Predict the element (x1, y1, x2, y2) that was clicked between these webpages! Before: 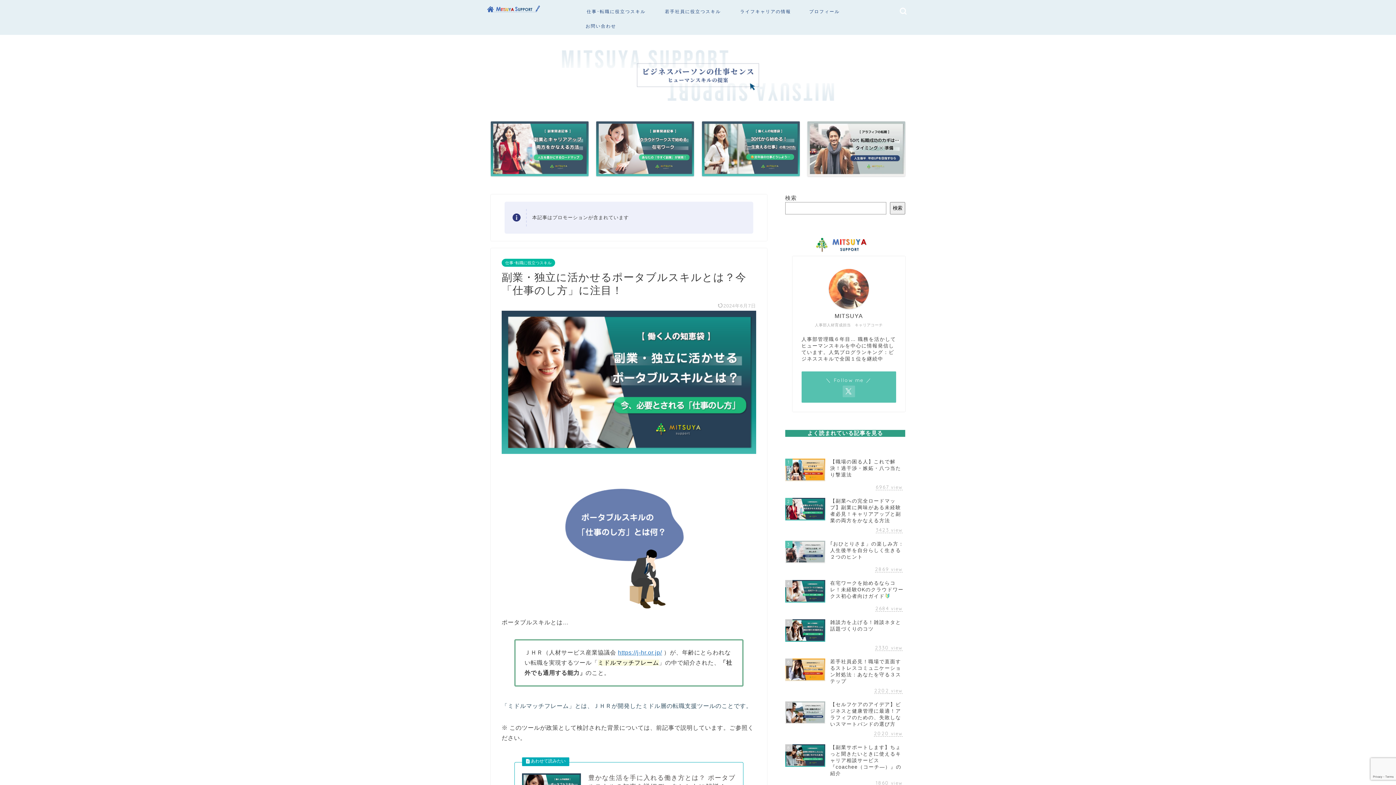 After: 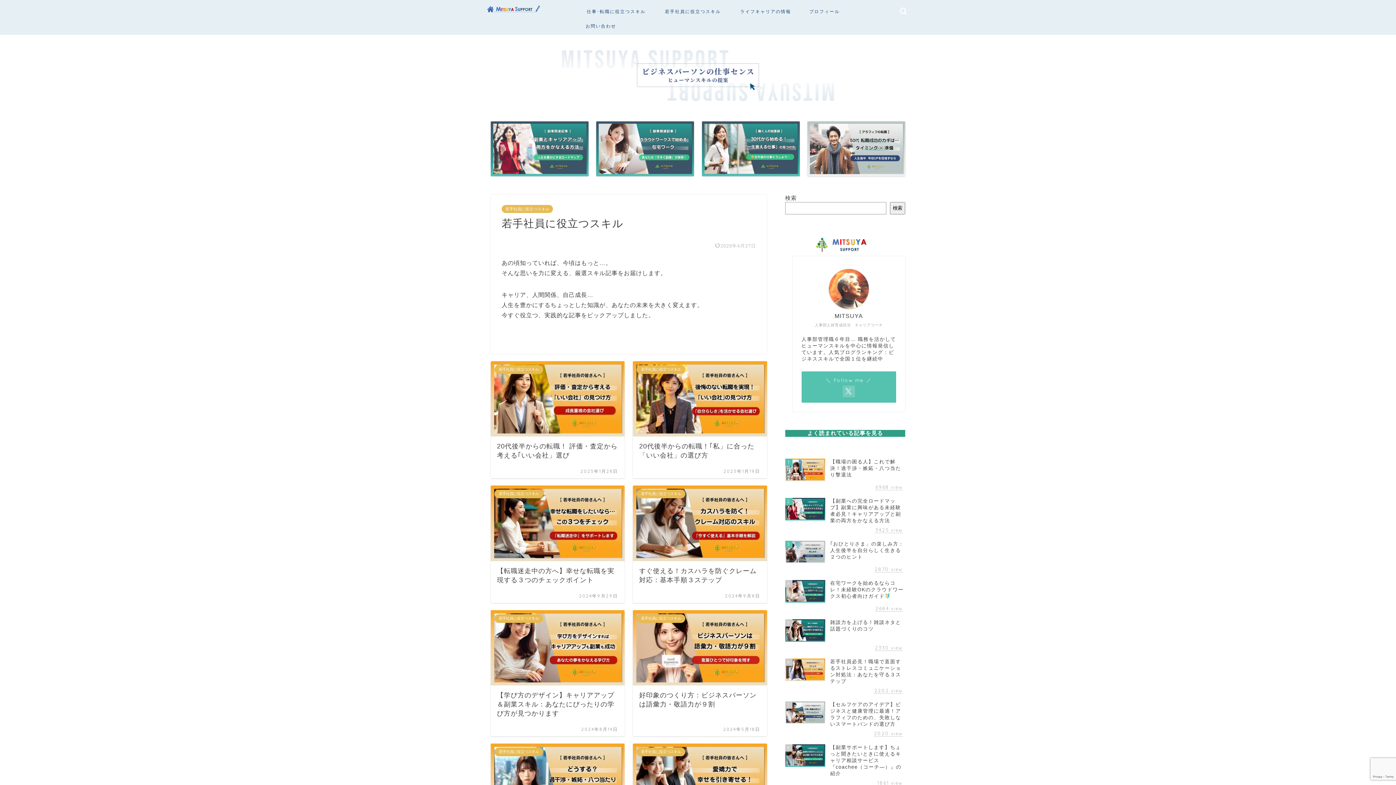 Action: label: 若手社員に役立つスキル bbox: (654, 5, 730, 20)